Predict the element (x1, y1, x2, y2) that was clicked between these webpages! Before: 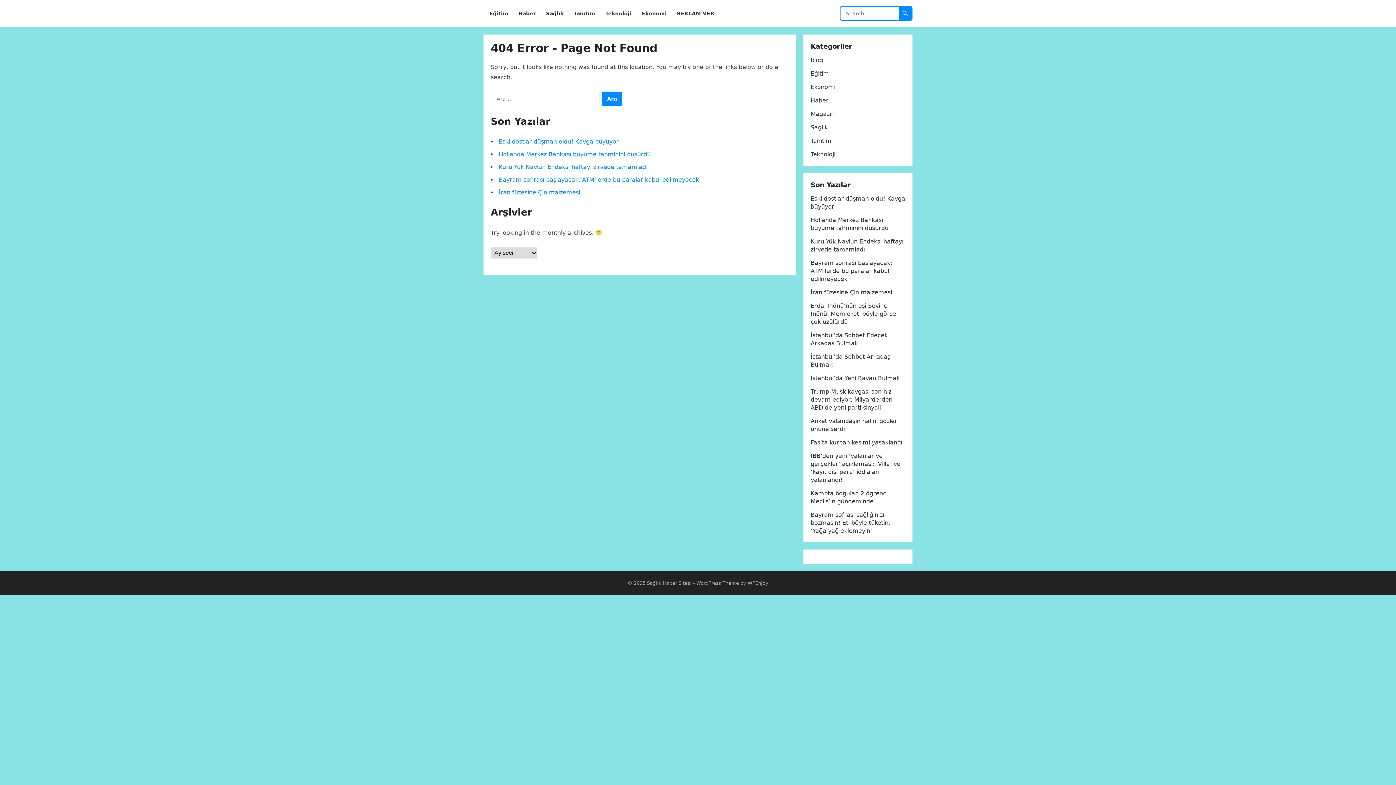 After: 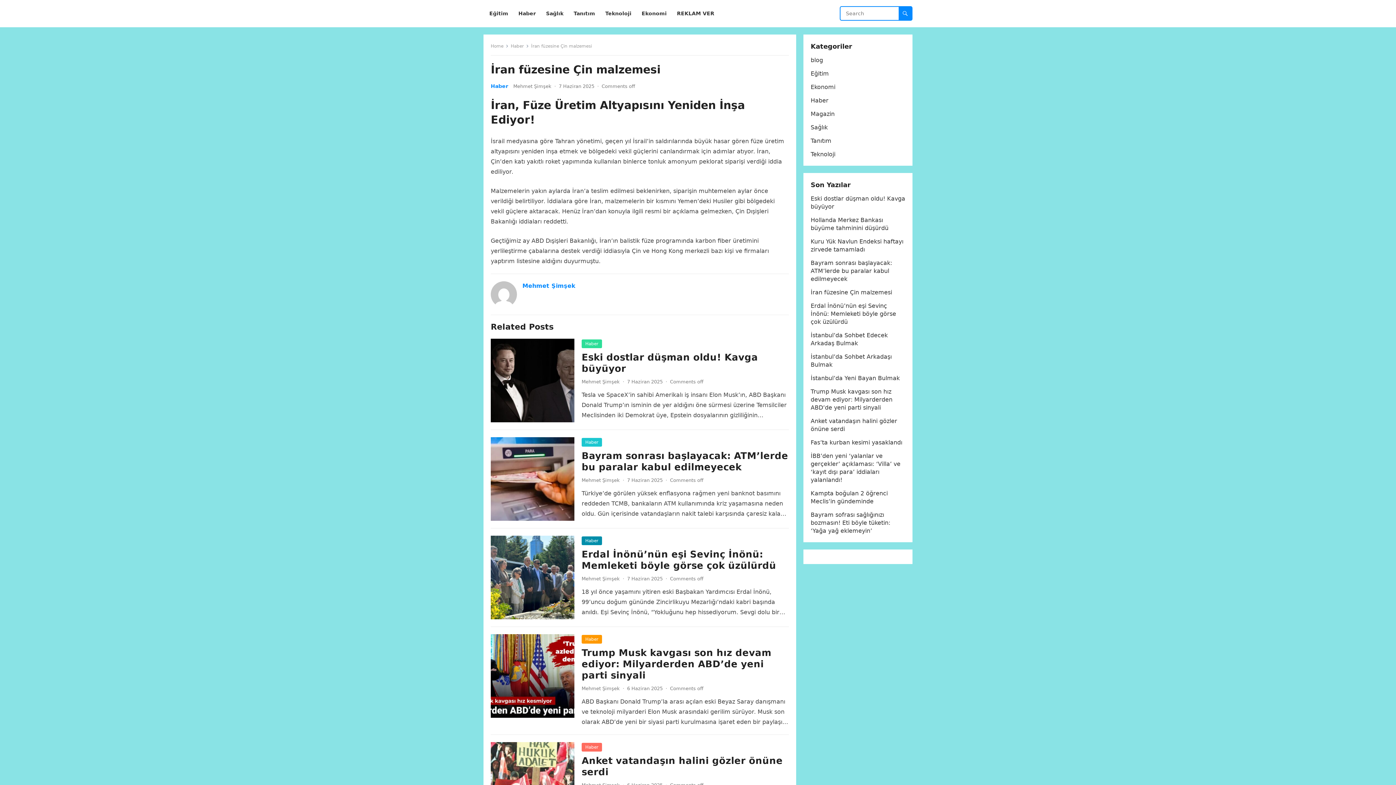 Action: bbox: (498, 189, 580, 196) label: İran füzesine Çin malzemesi